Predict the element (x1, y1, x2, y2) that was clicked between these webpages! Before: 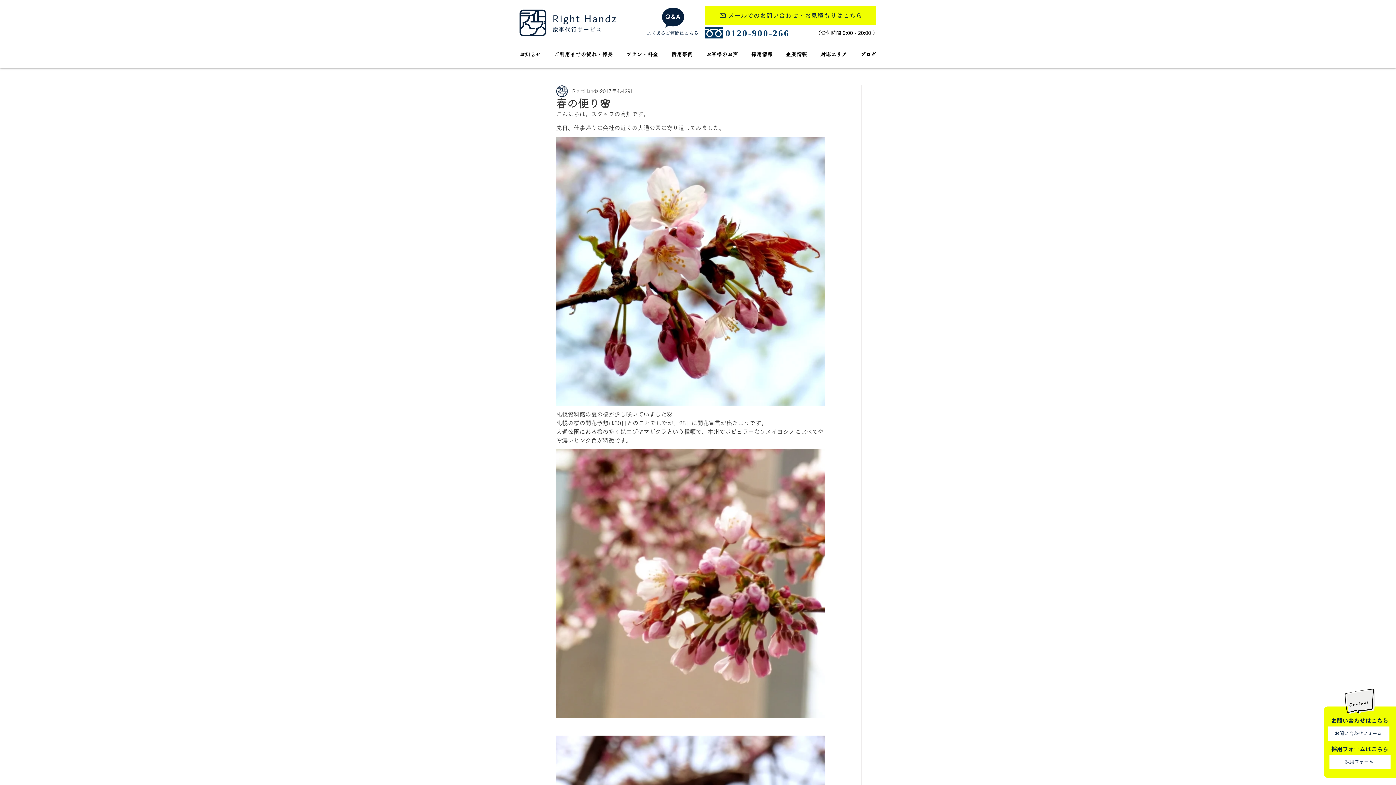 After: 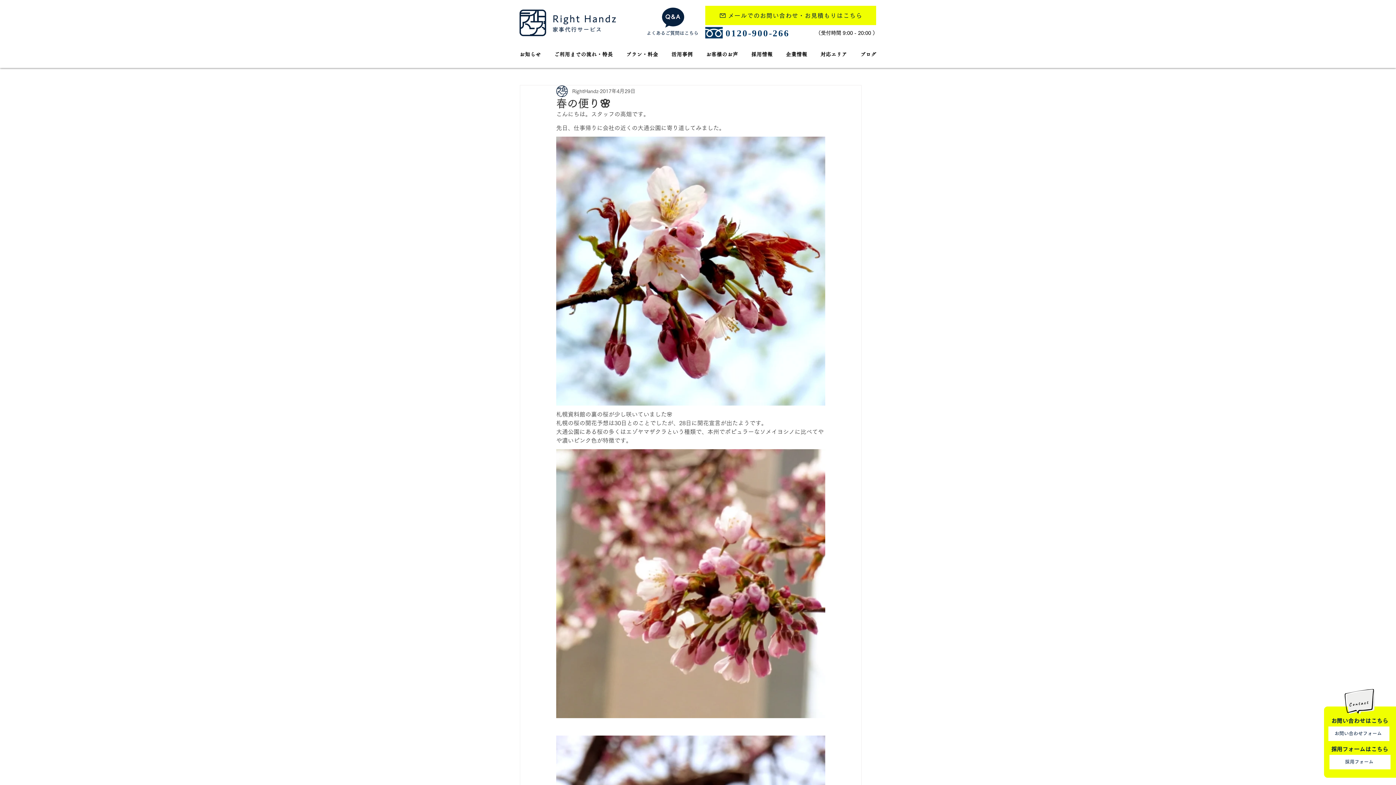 Action: bbox: (815, 45, 852, 63) label: 対応エリア